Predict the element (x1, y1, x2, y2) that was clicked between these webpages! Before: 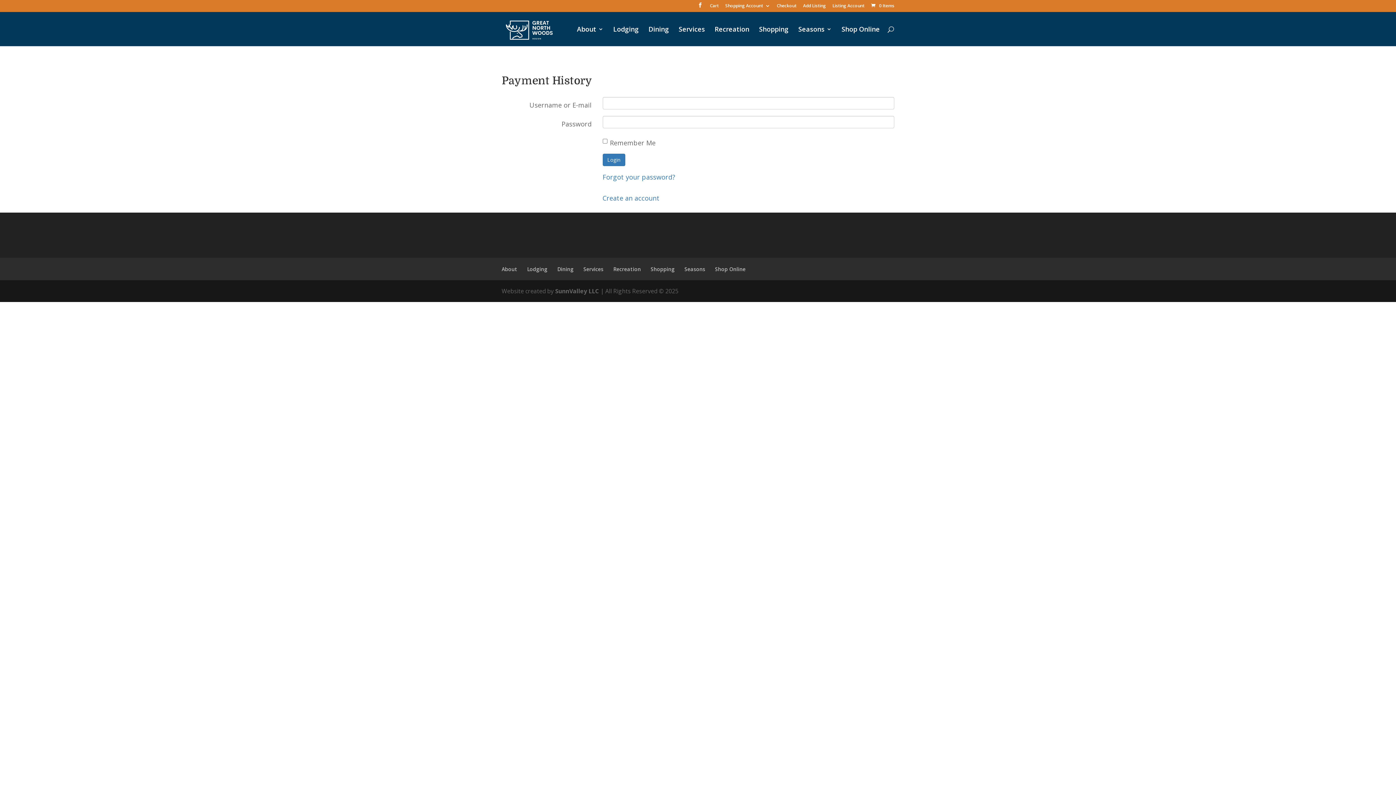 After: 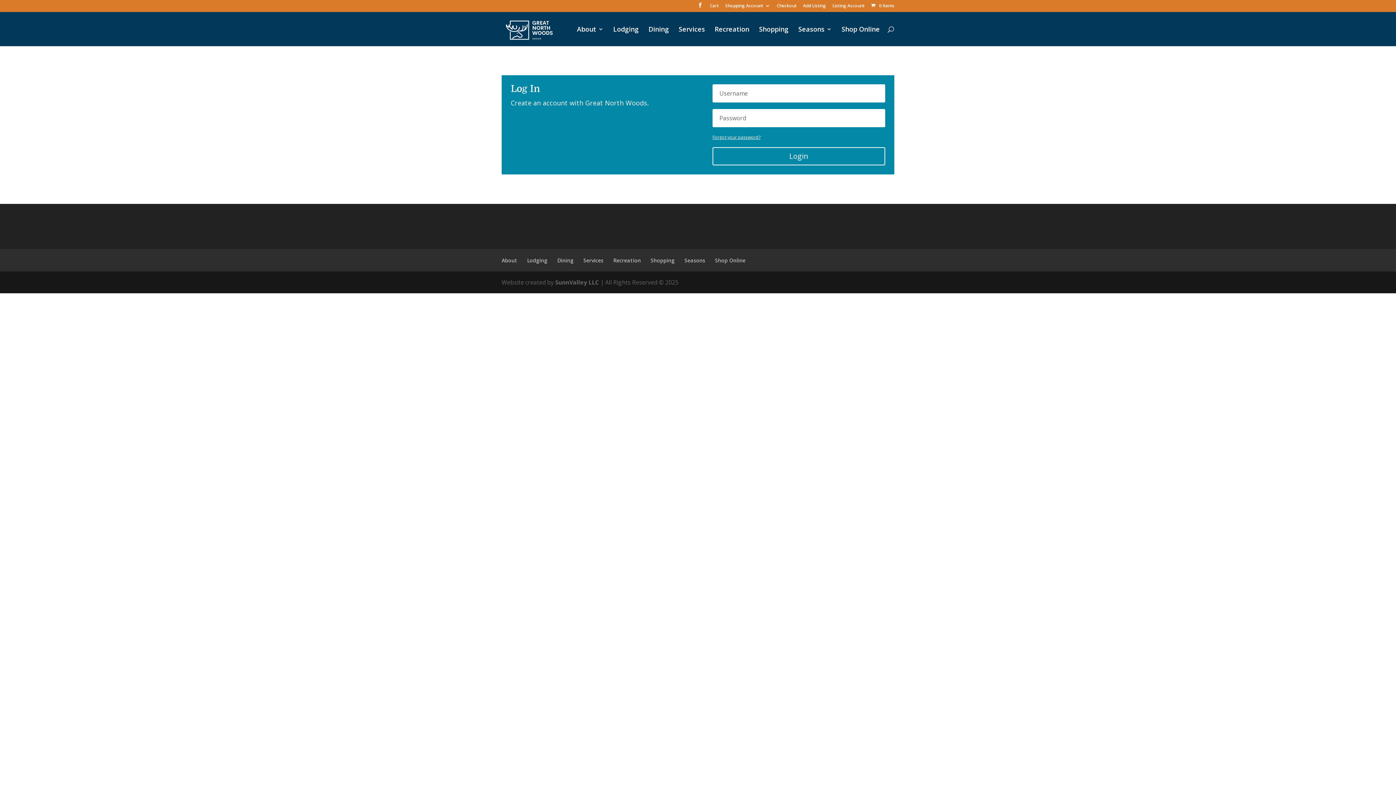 Action: bbox: (803, 3, 826, 11) label: Add Listing